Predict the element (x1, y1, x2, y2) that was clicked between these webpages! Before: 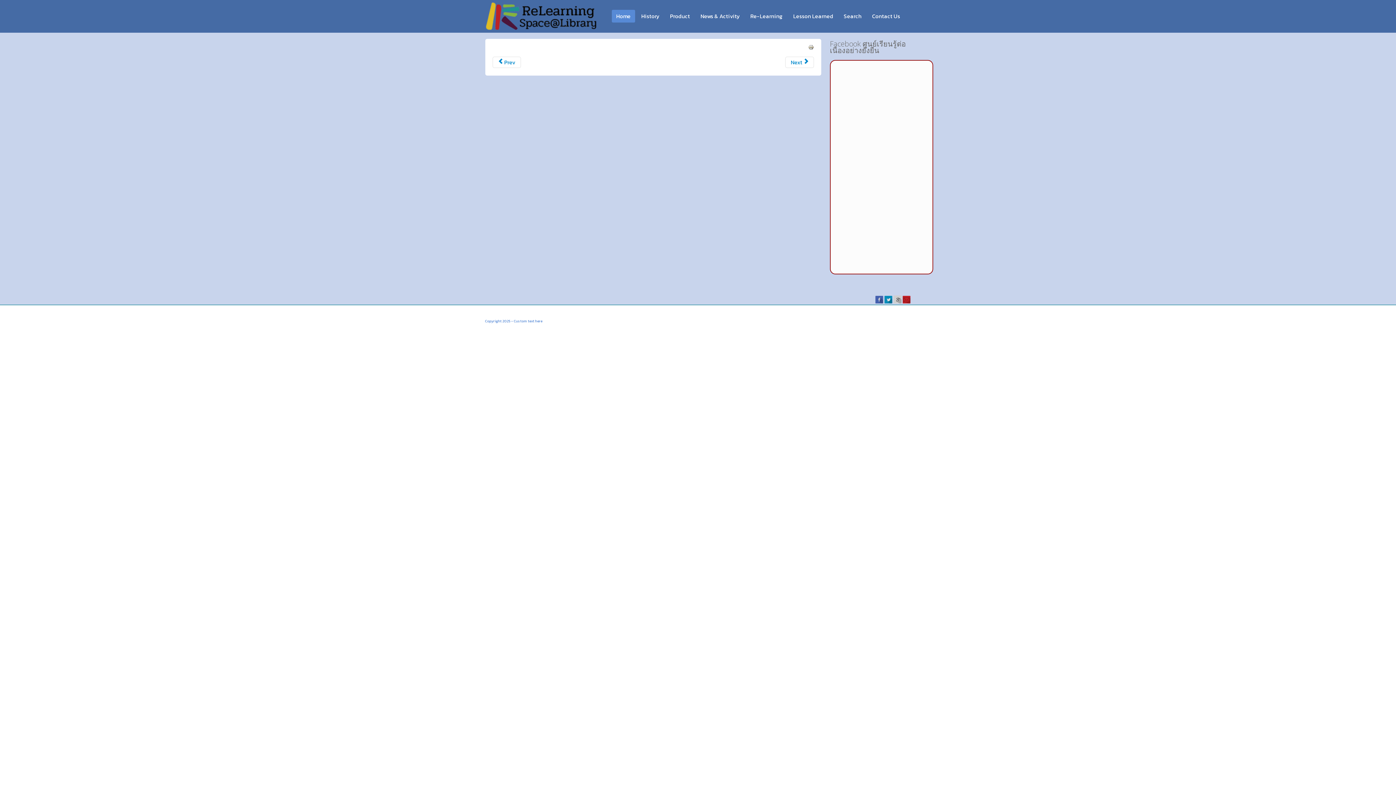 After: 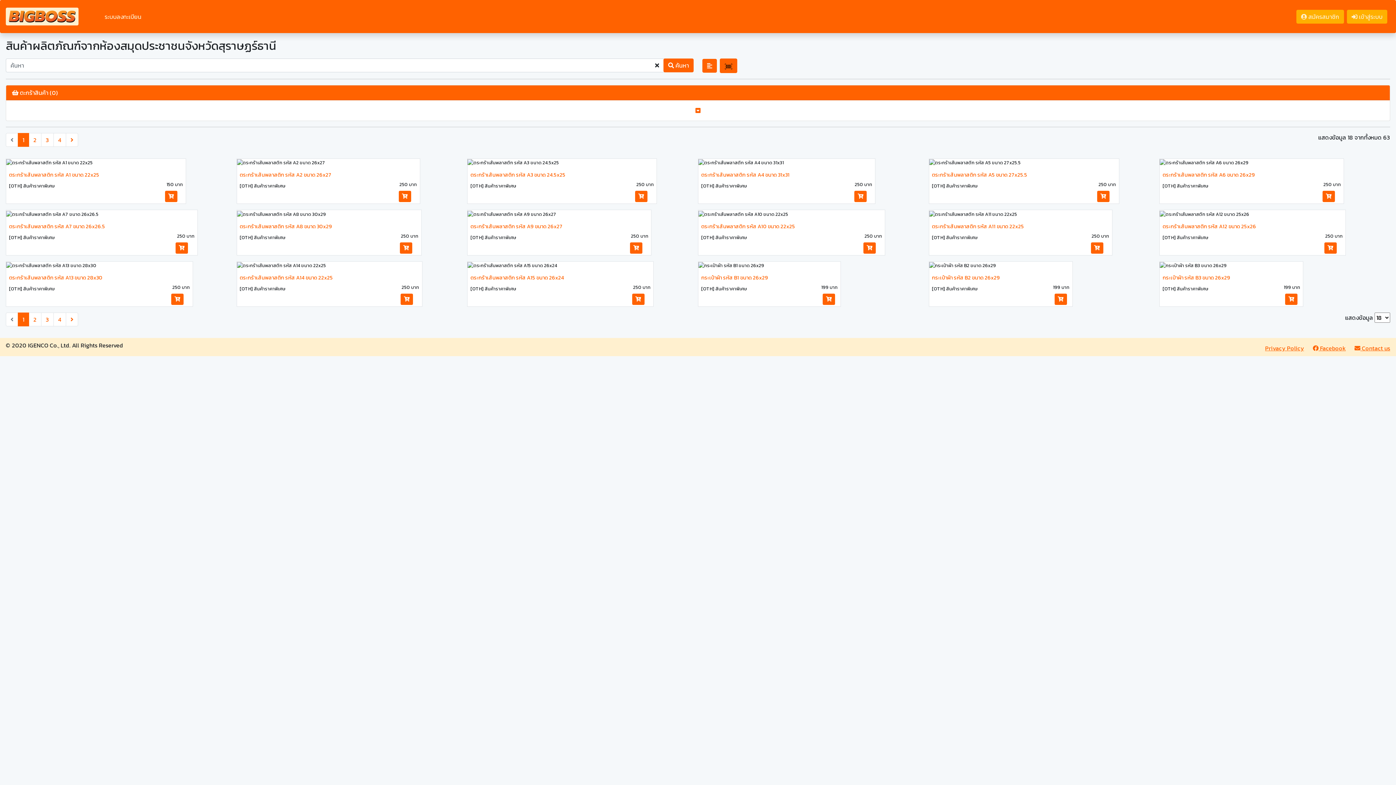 Action: bbox: (665, 9, 694, 22) label: Product